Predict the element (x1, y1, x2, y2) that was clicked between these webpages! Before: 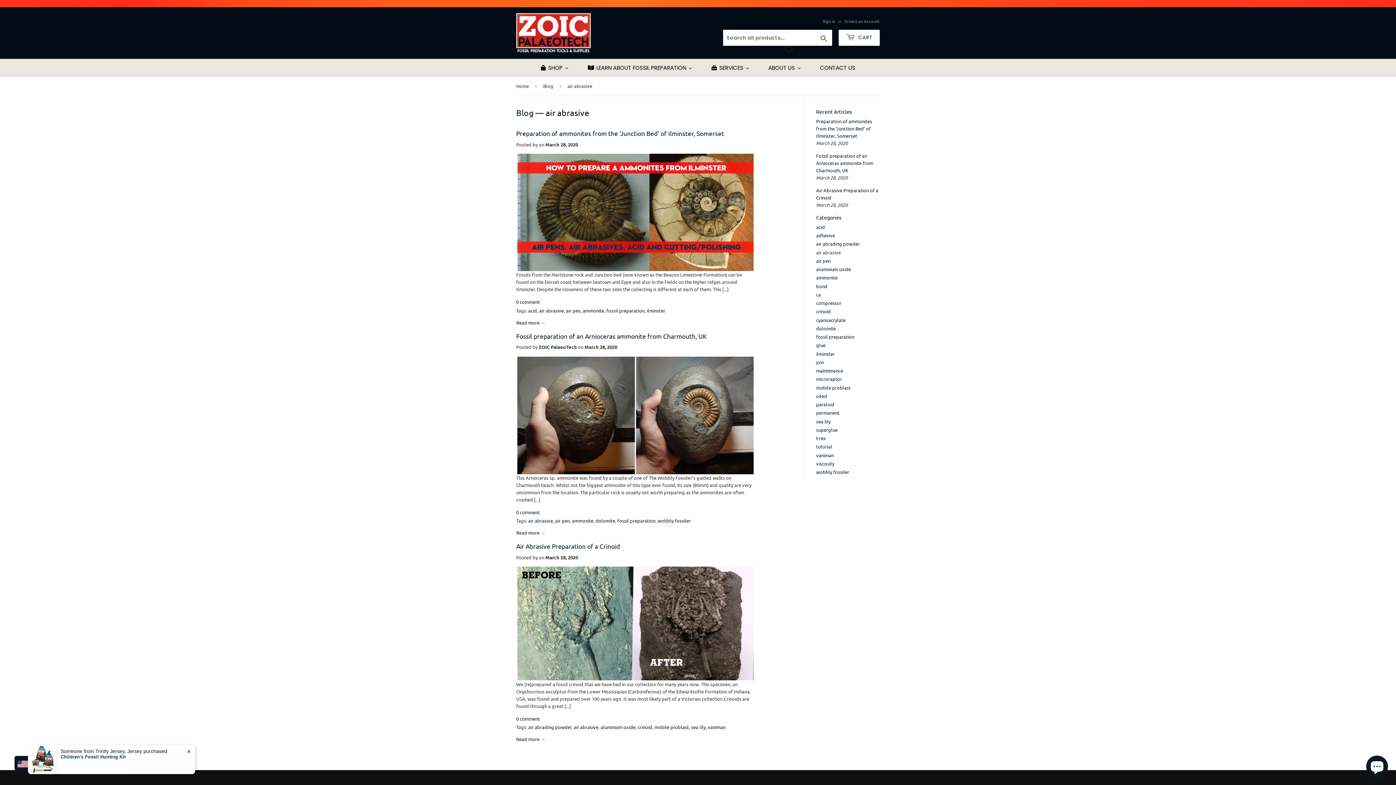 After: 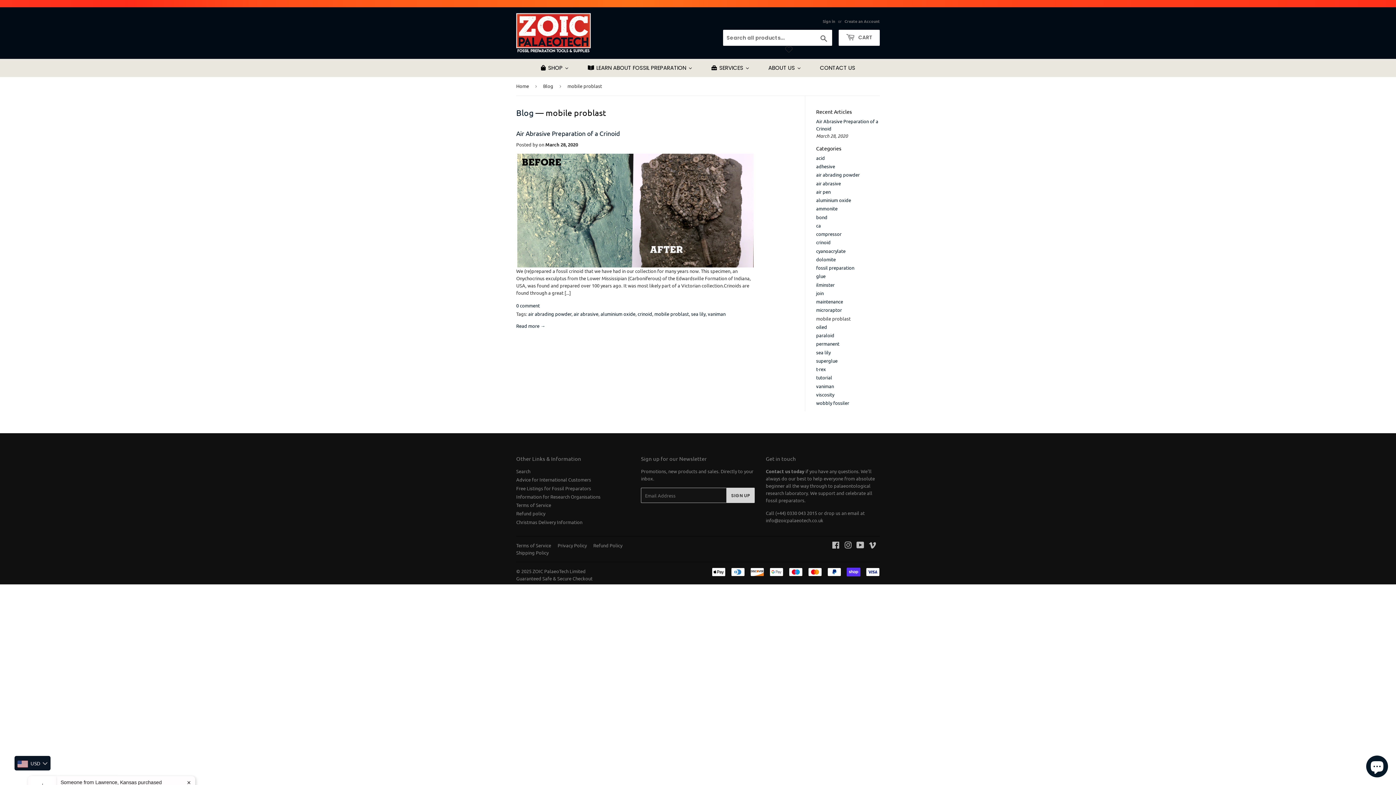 Action: bbox: (654, 724, 689, 730) label: mobile problast